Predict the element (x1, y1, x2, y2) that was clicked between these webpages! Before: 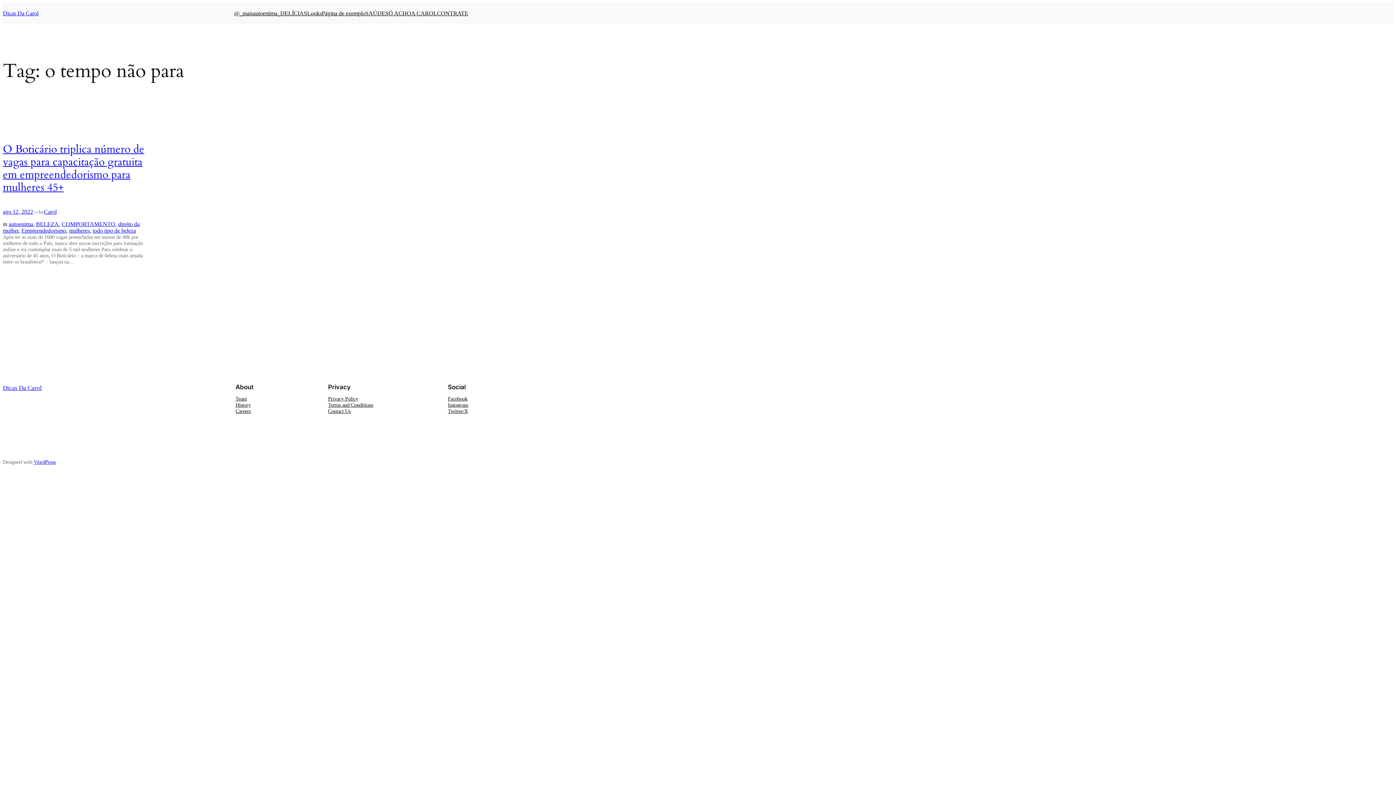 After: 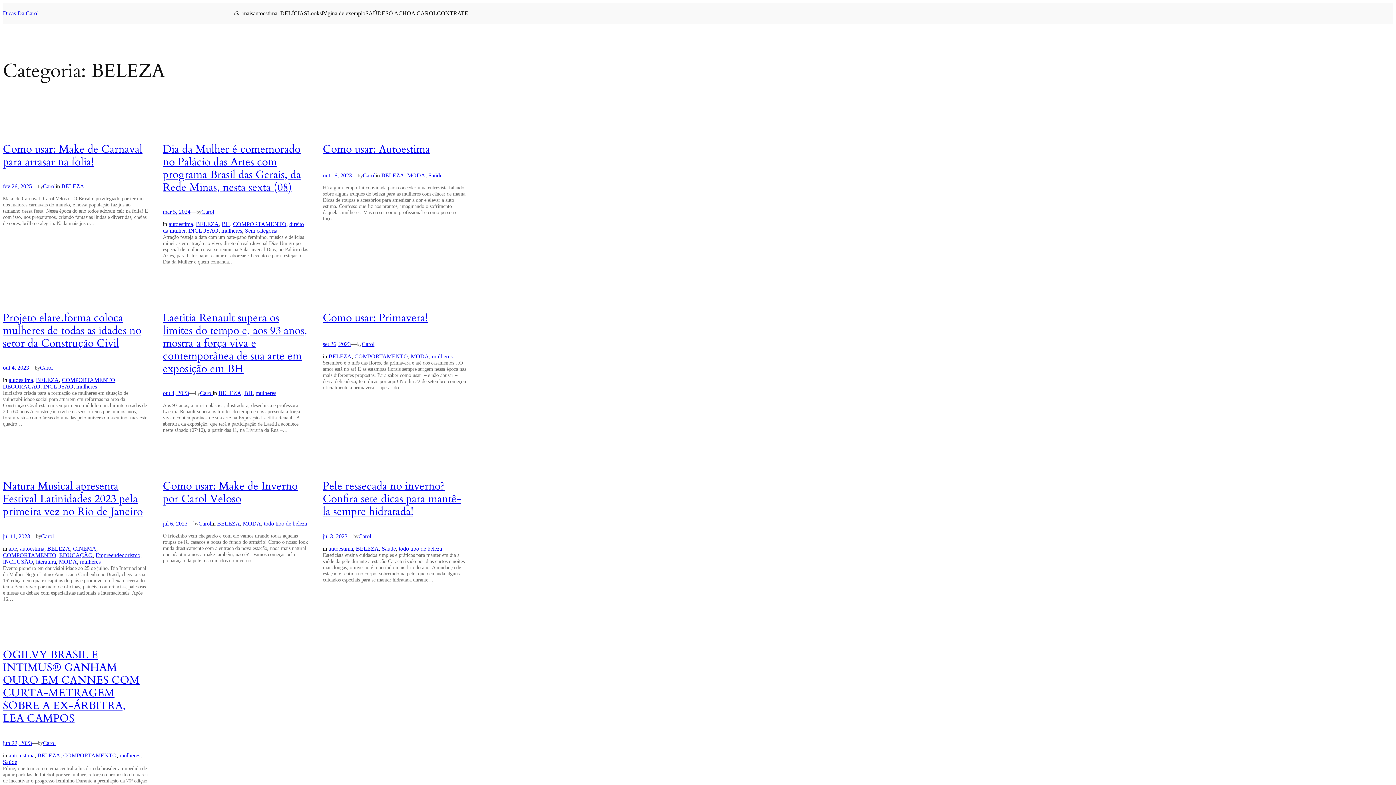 Action: bbox: (36, 221, 58, 227) label: BELEZA